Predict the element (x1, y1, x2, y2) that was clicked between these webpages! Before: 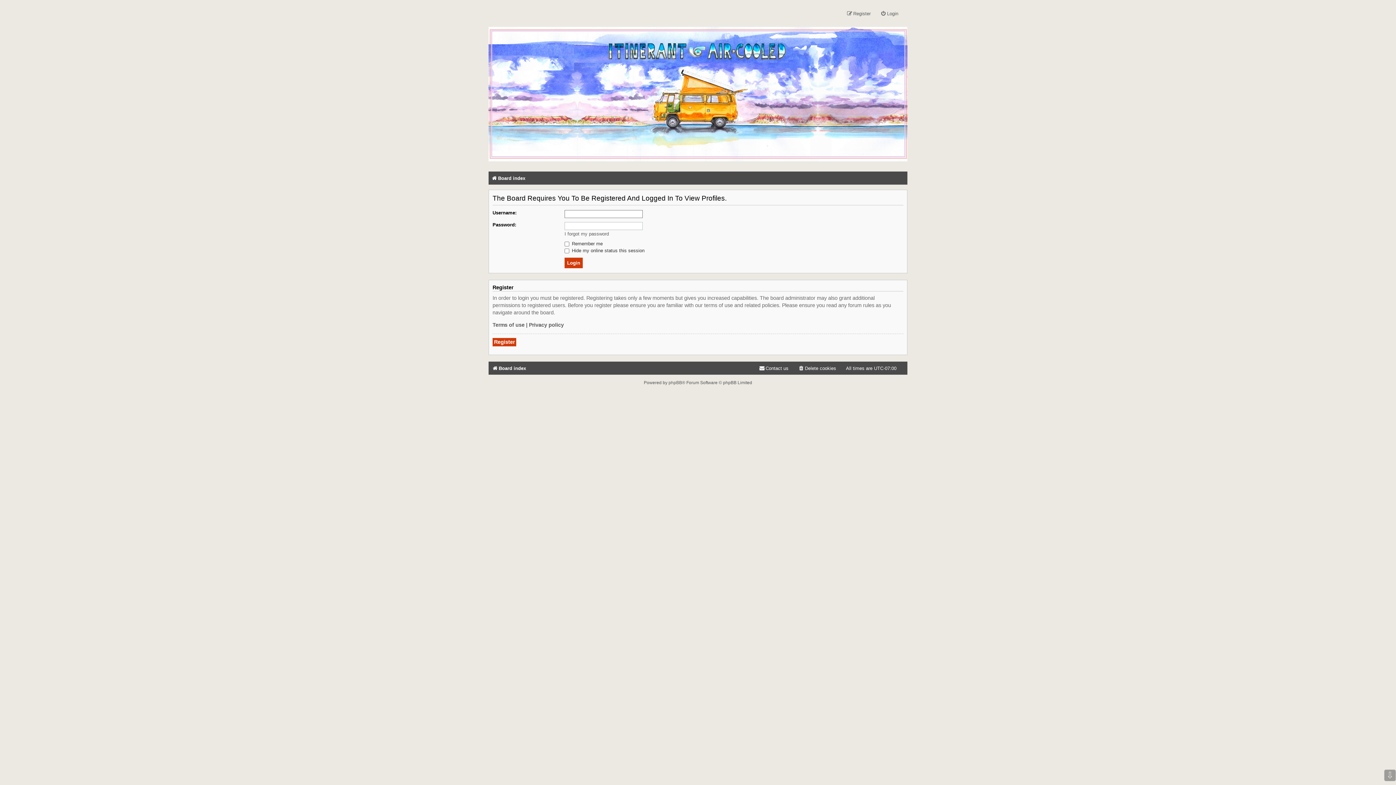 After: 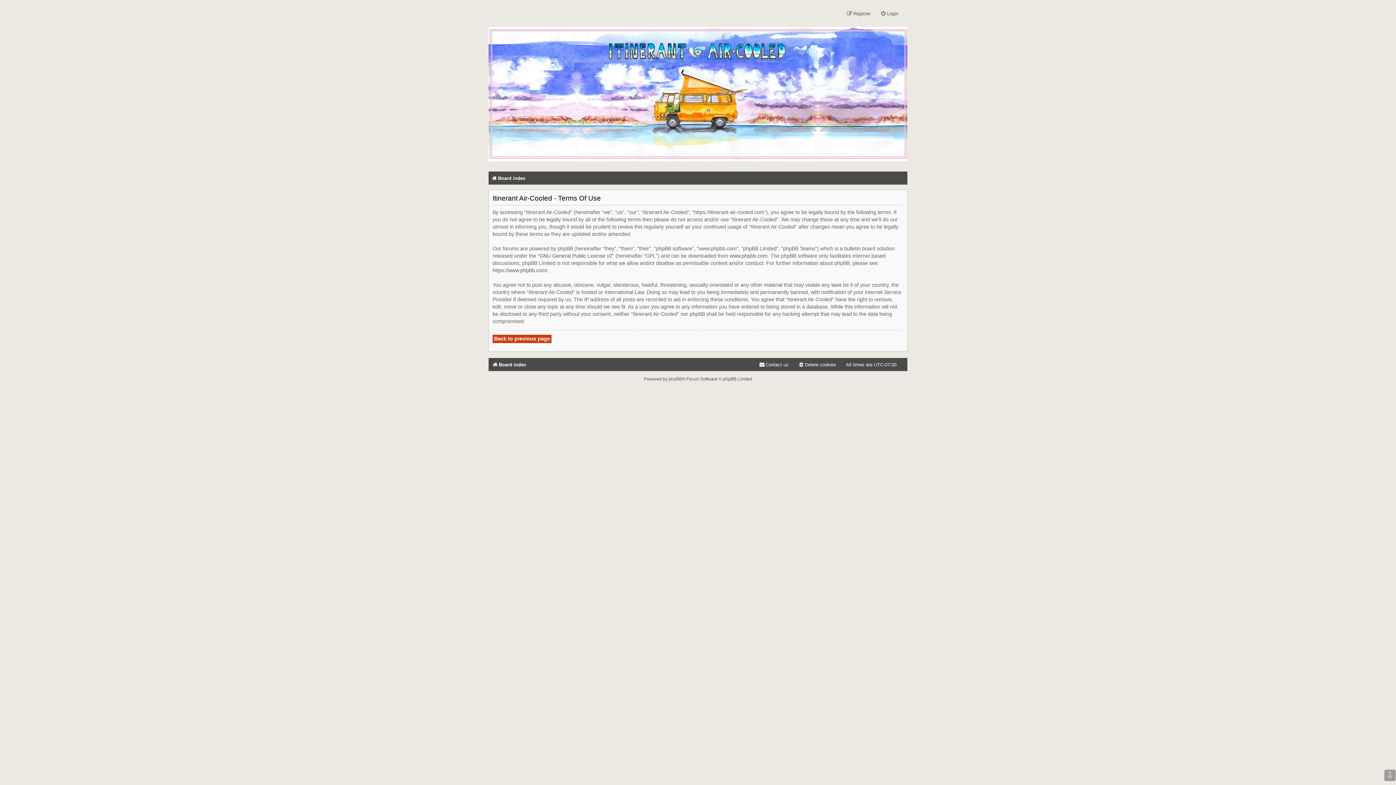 Action: bbox: (492, 321, 524, 328) label: Terms of use